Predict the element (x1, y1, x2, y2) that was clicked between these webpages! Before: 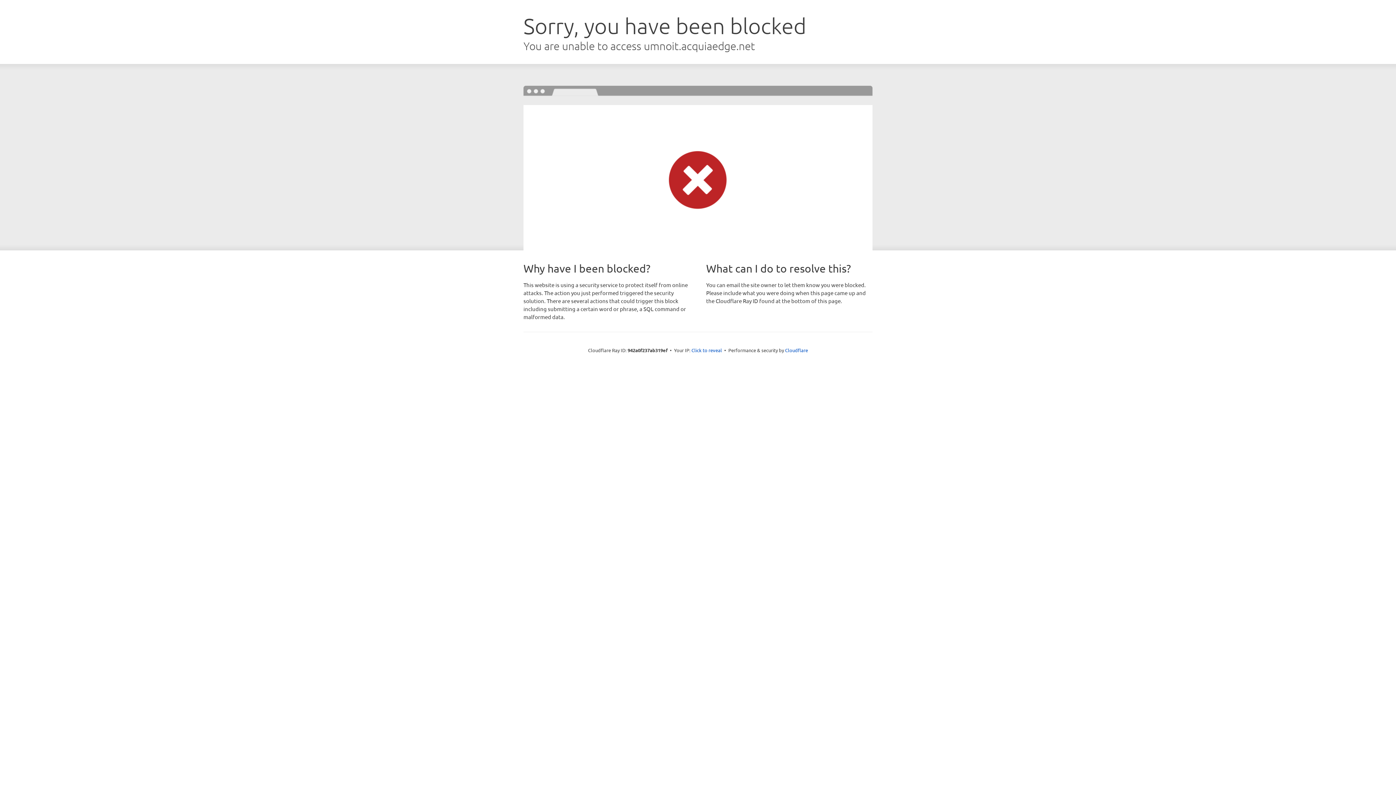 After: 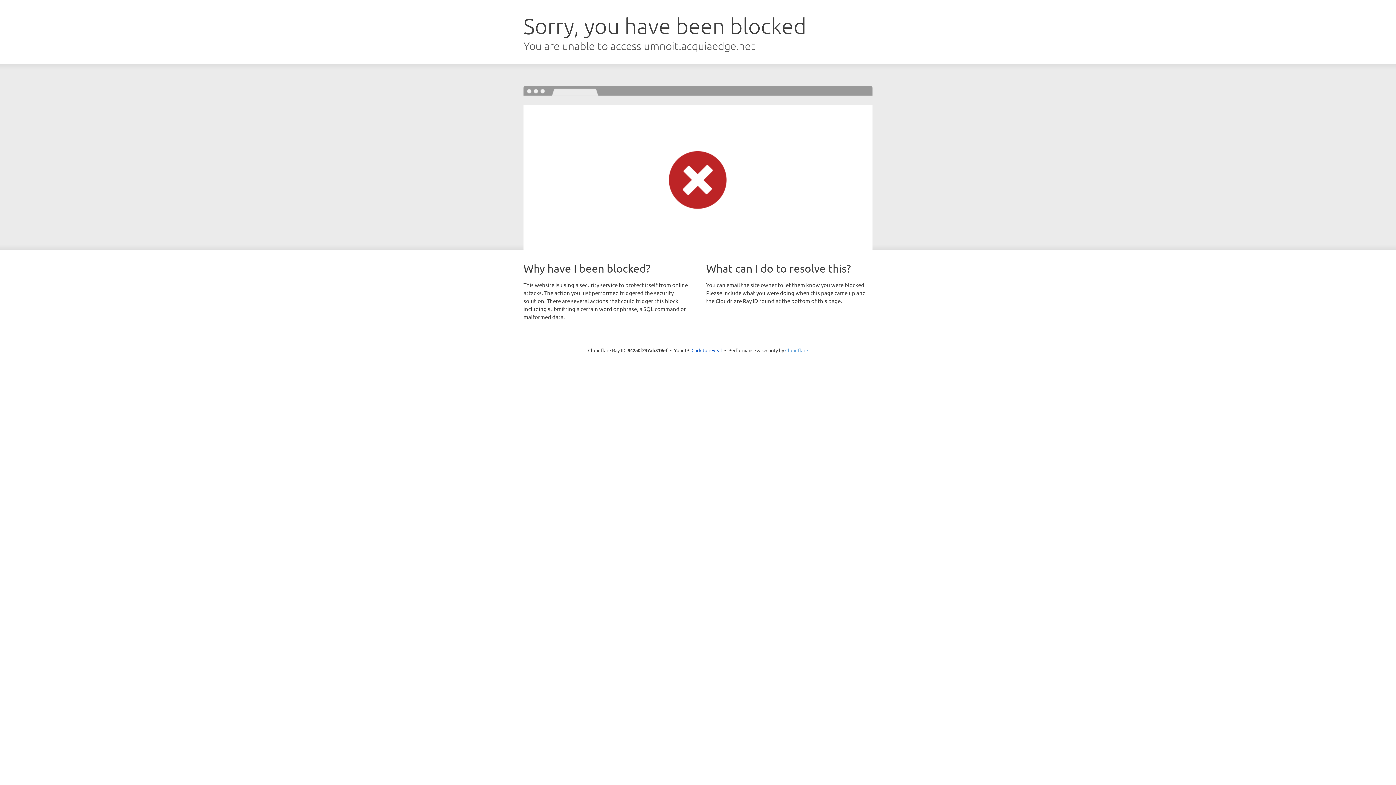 Action: bbox: (785, 347, 808, 353) label: Cloudflare